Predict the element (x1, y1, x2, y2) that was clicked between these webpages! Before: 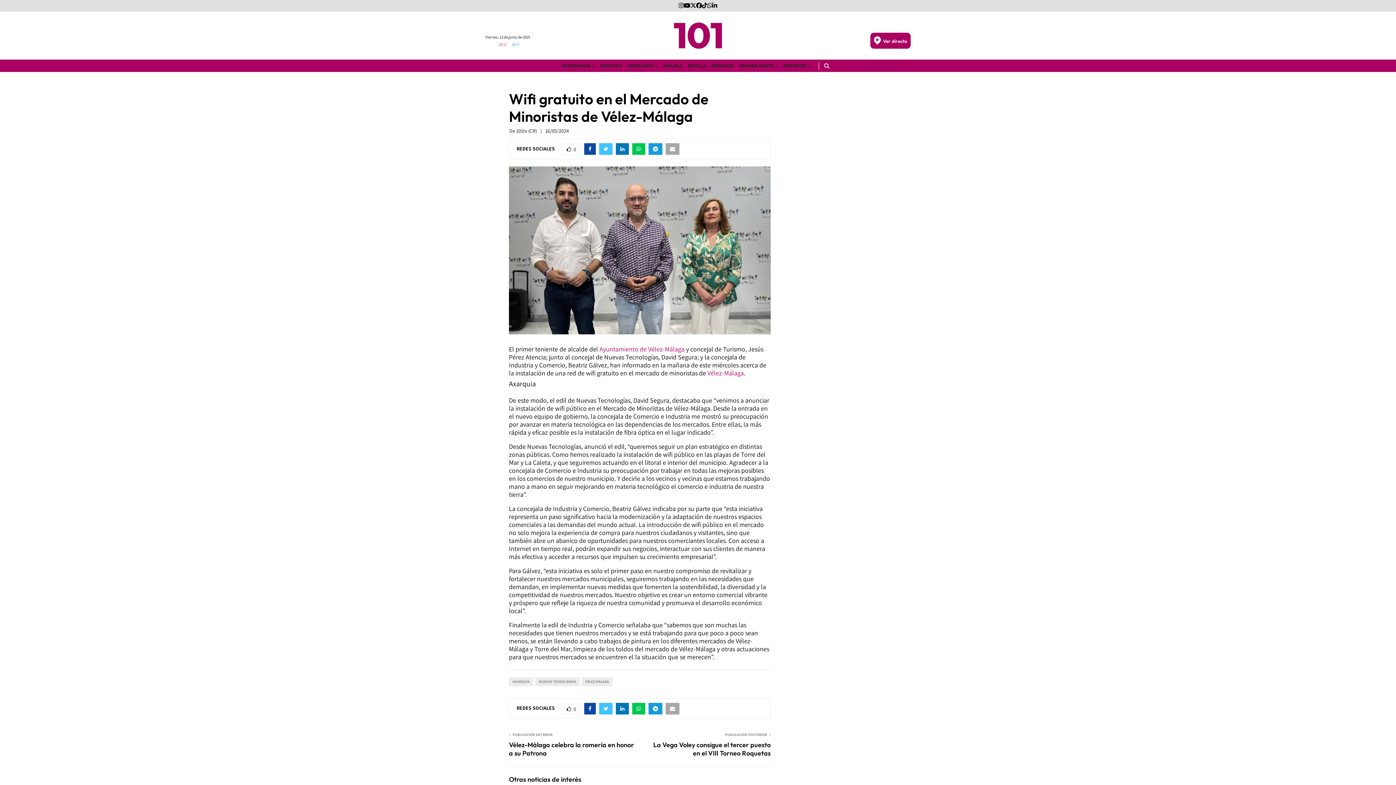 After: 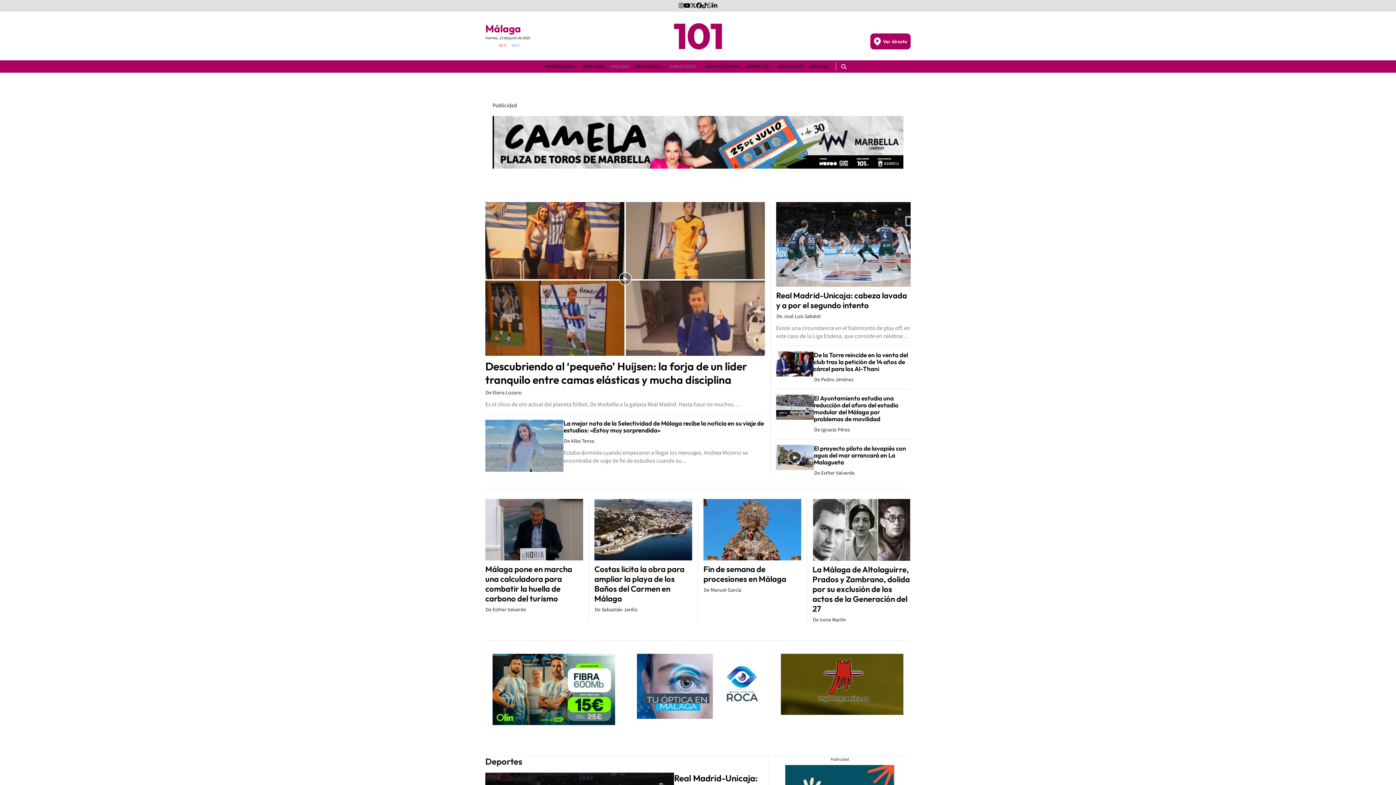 Action: bbox: (661, 60, 684, 71) label: MÁLAGA